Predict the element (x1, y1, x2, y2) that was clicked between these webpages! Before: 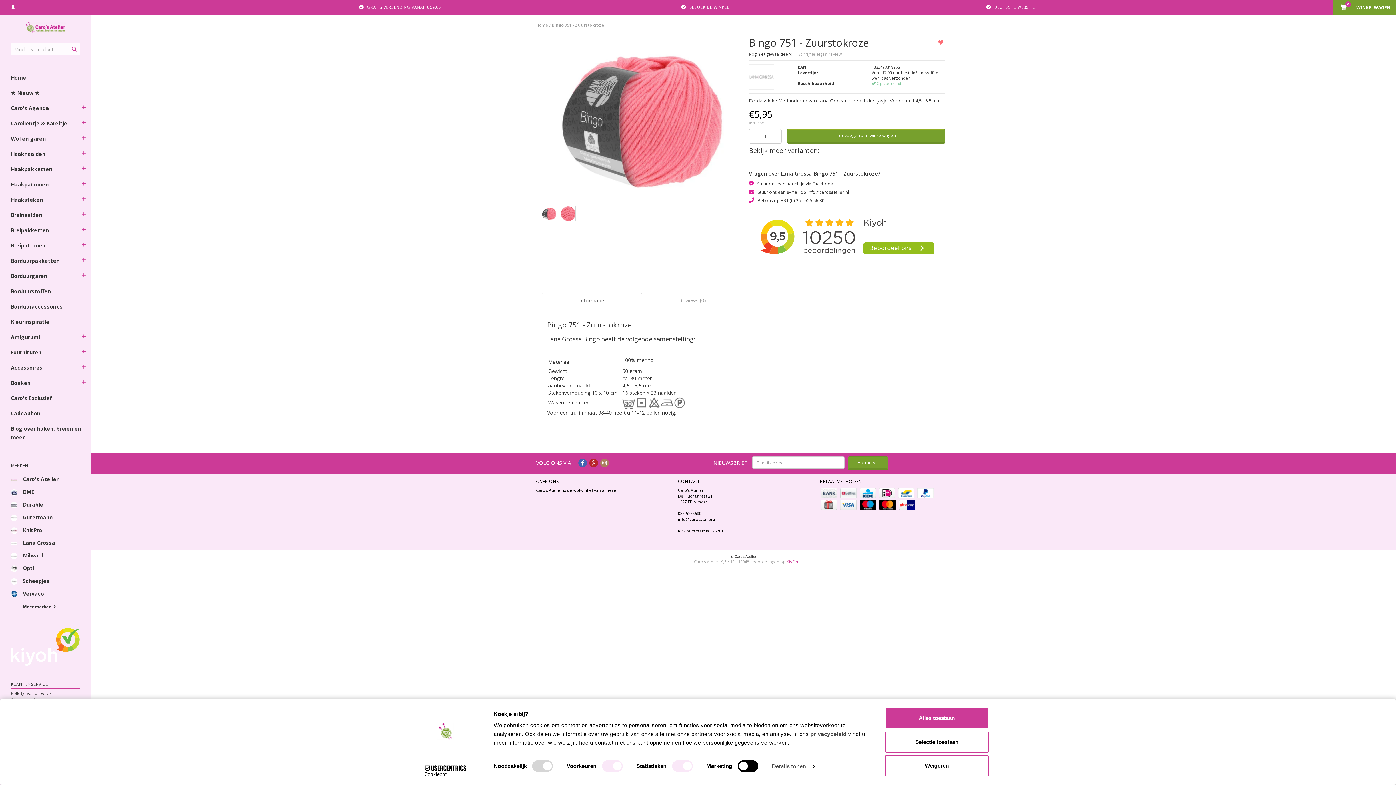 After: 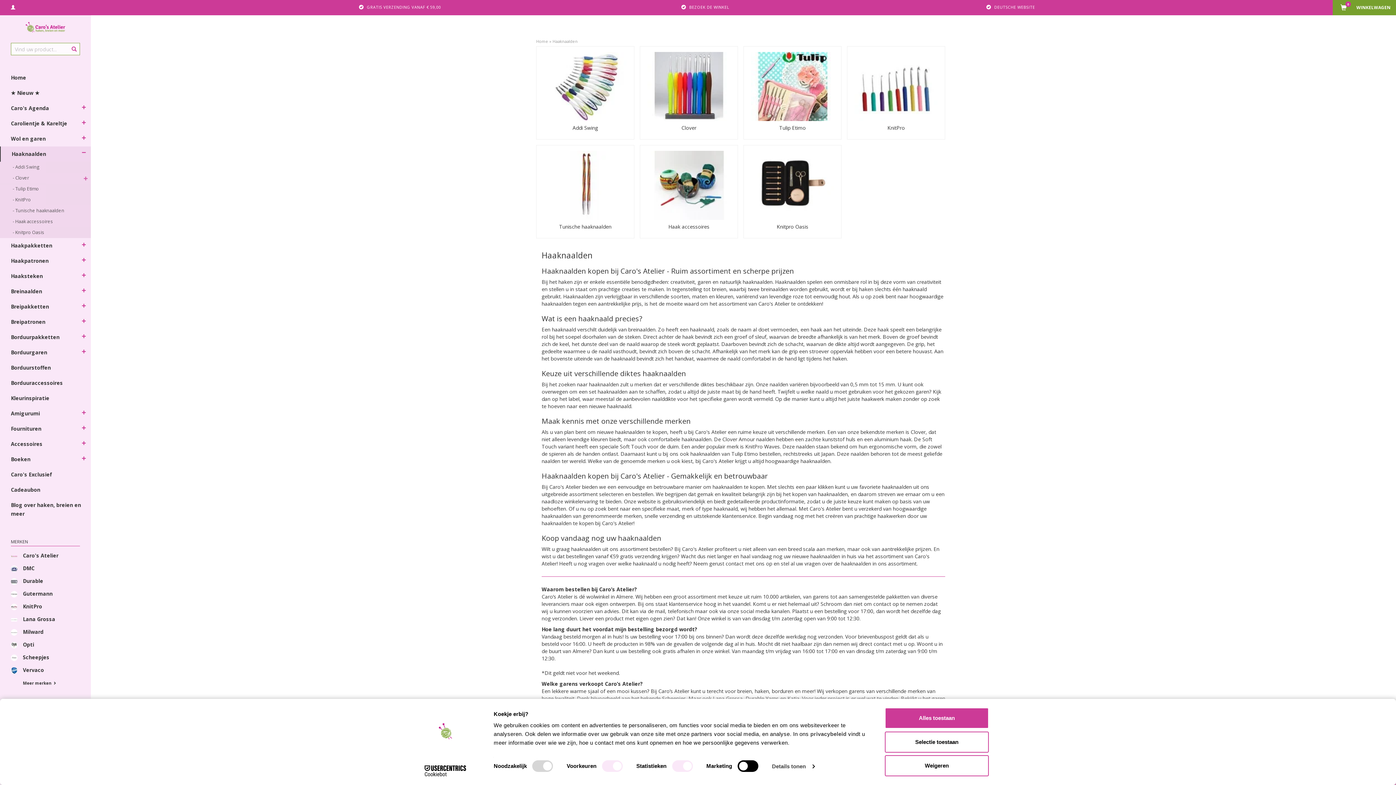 Action: bbox: (0, 146, 81, 161) label: Haaknaalden